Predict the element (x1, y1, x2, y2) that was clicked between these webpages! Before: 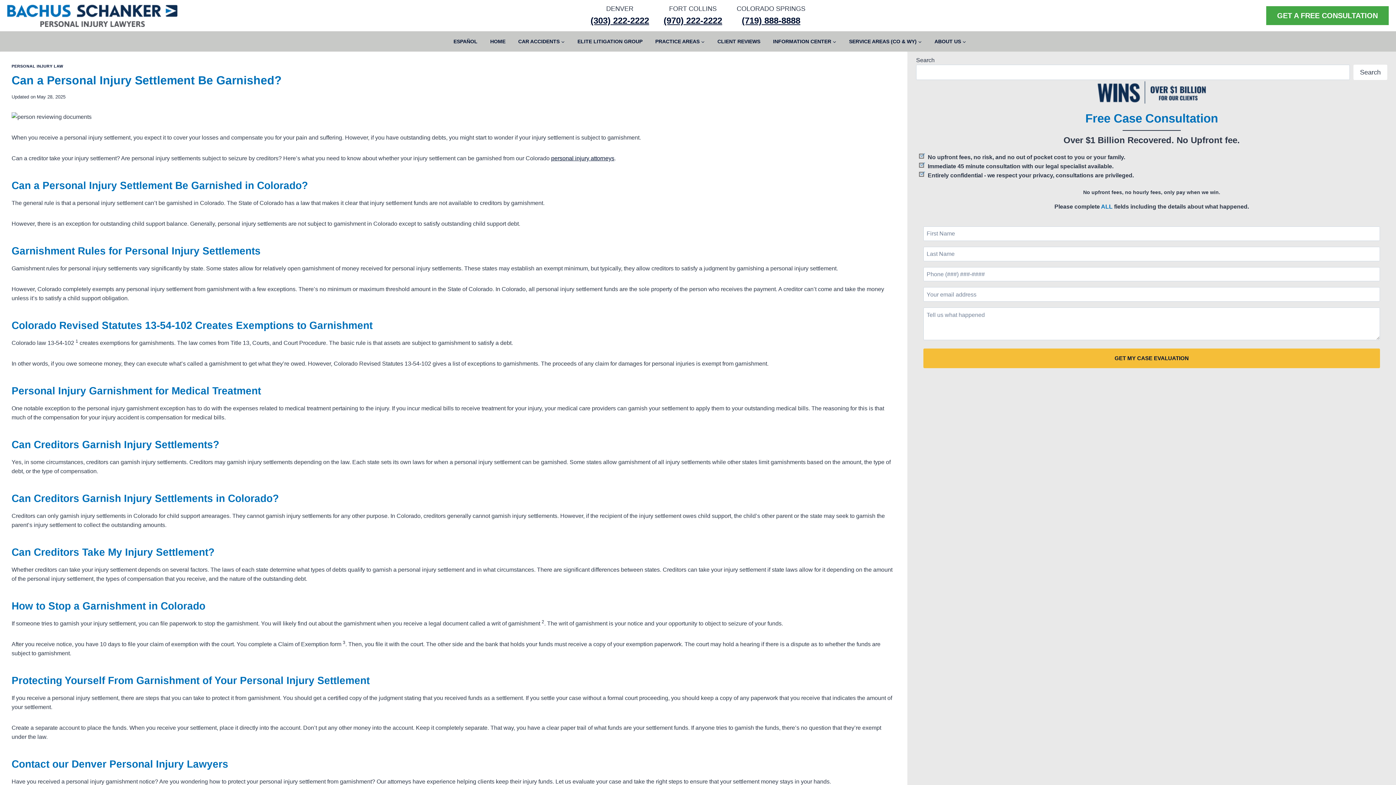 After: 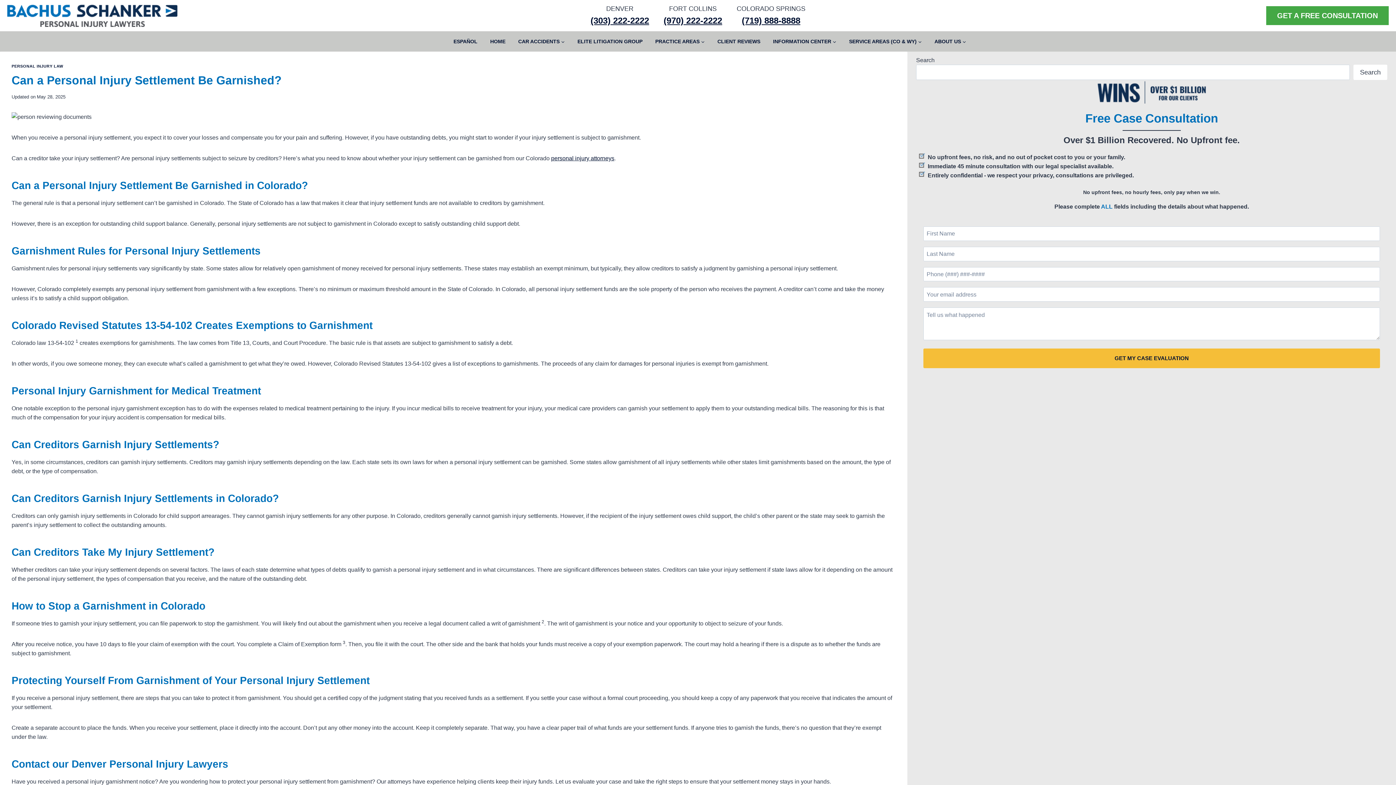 Action: label: (970) 222-2222 bbox: (663, 15, 722, 25)